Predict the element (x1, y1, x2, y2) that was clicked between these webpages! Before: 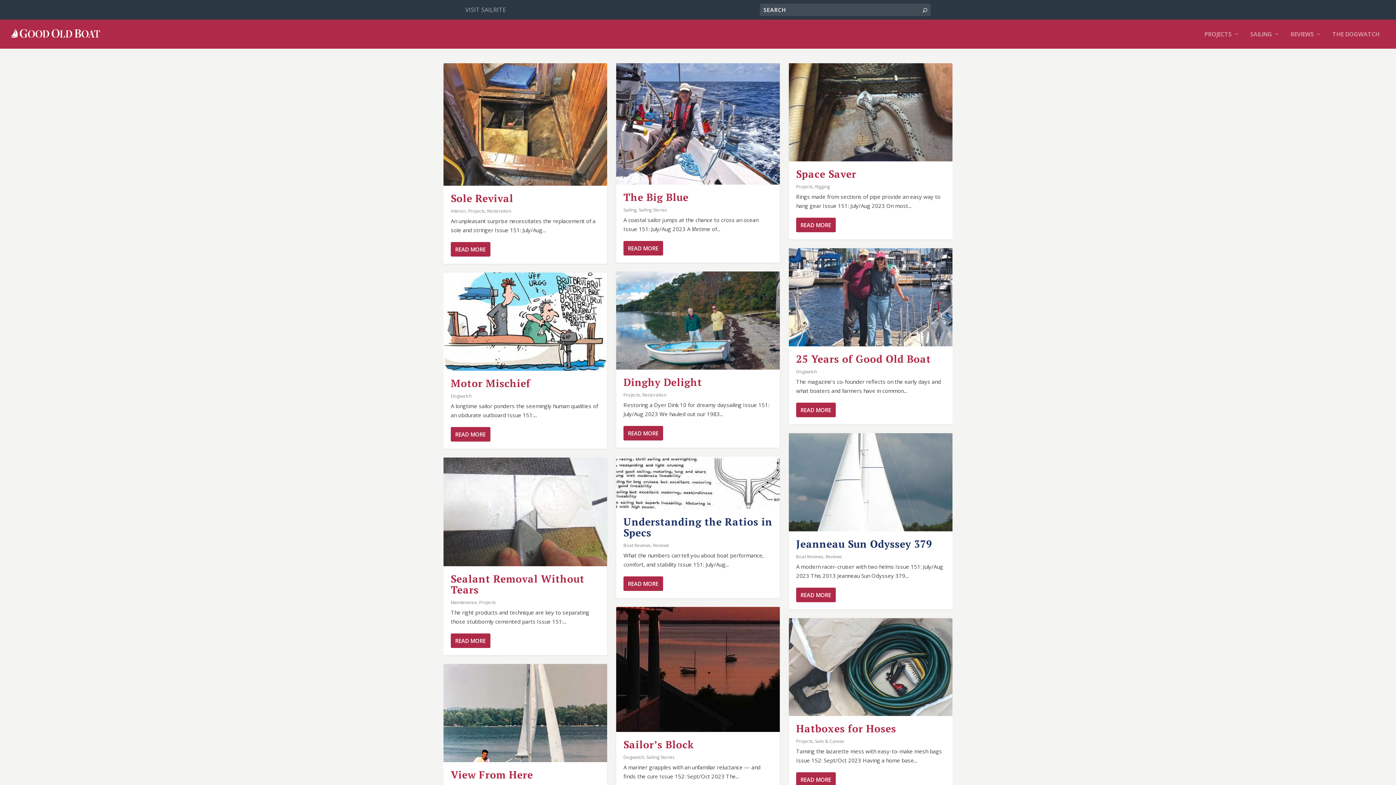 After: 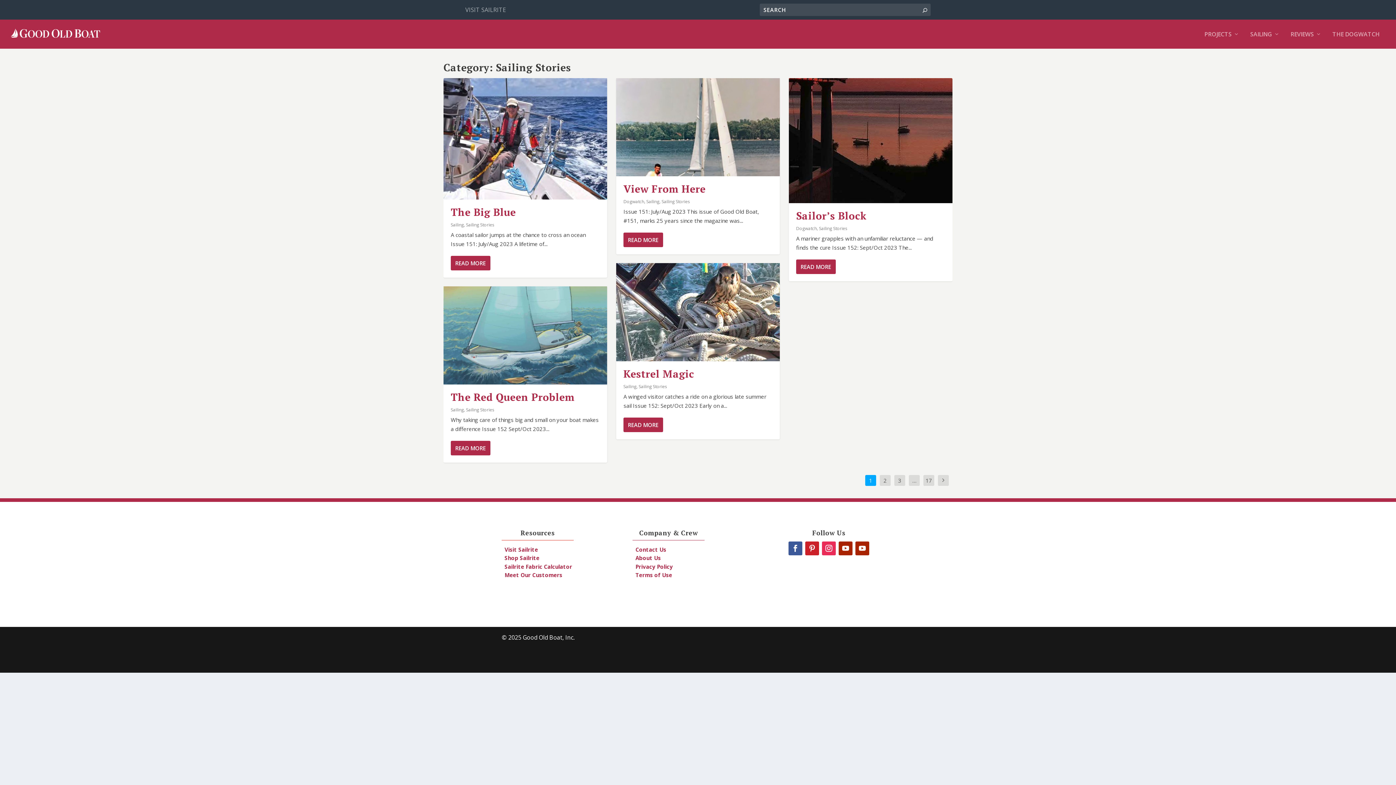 Action: label: Sailing Stories bbox: (646, 754, 674, 760)